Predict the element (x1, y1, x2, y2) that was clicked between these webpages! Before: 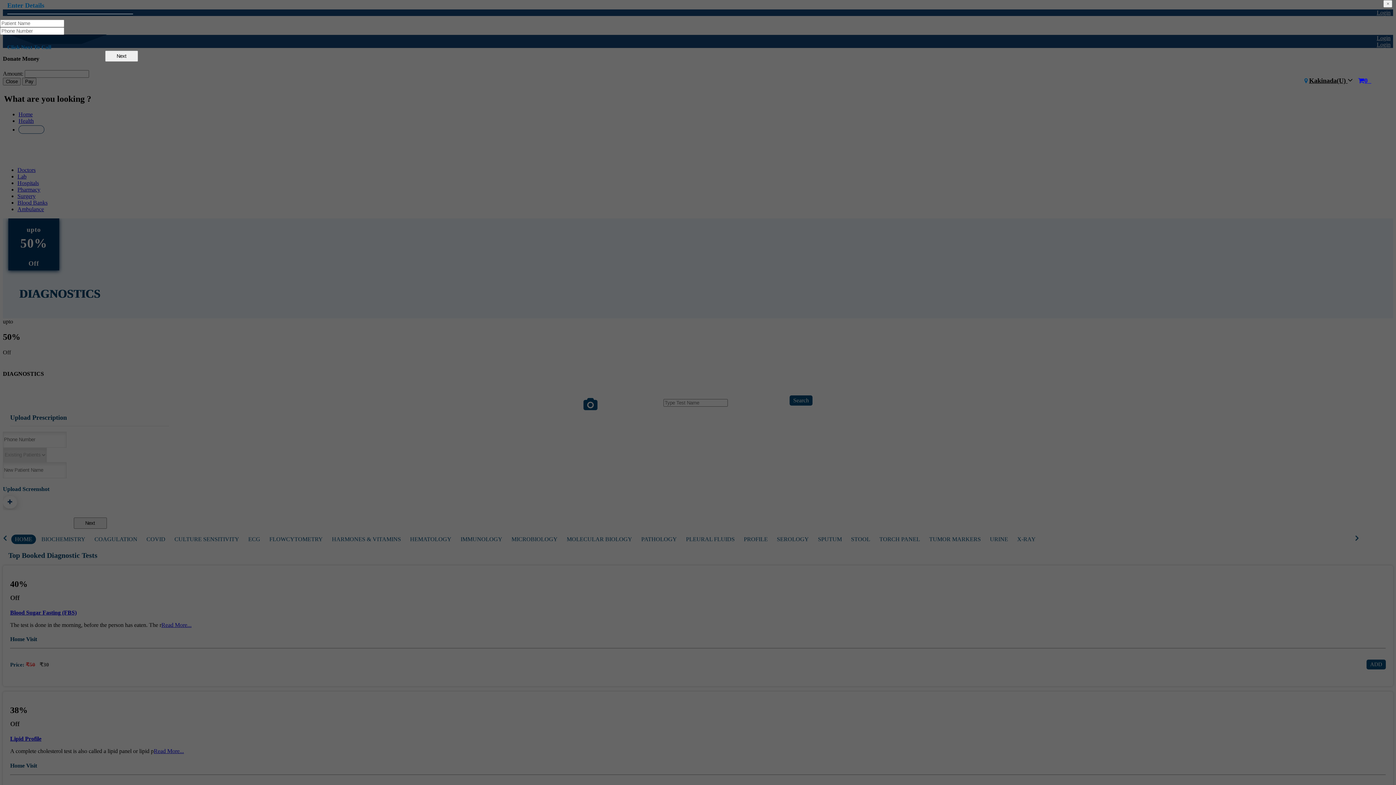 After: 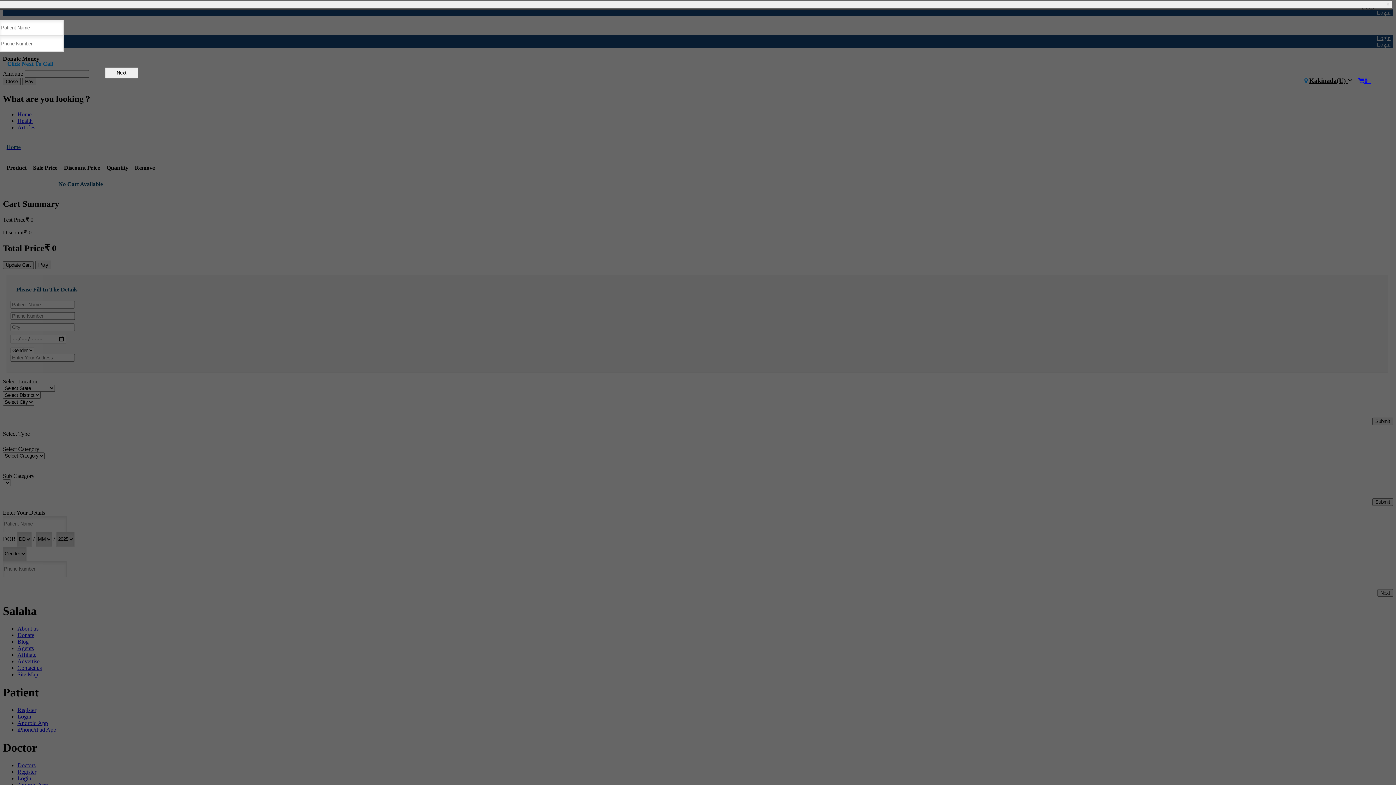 Action: label: 0   bbox: (1358, 77, 1371, 84)